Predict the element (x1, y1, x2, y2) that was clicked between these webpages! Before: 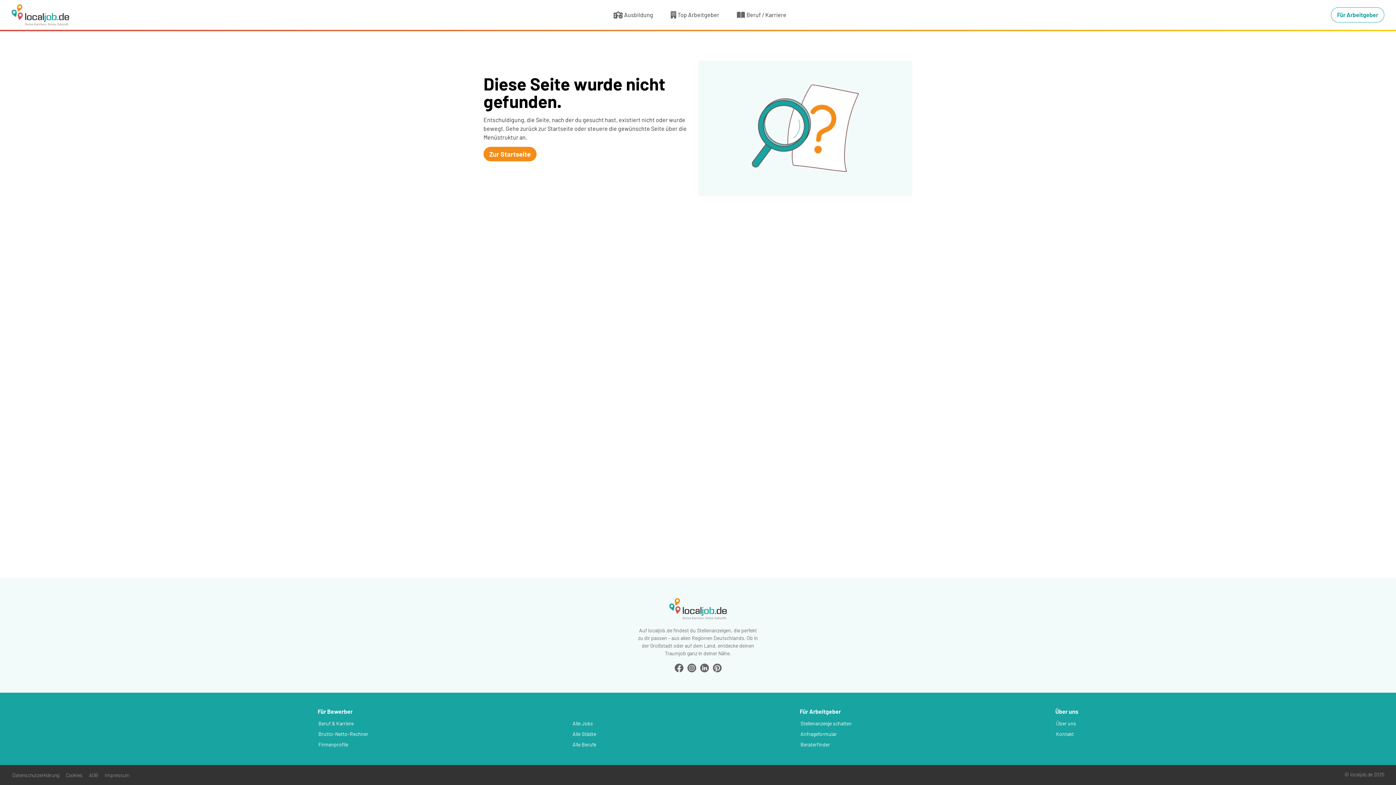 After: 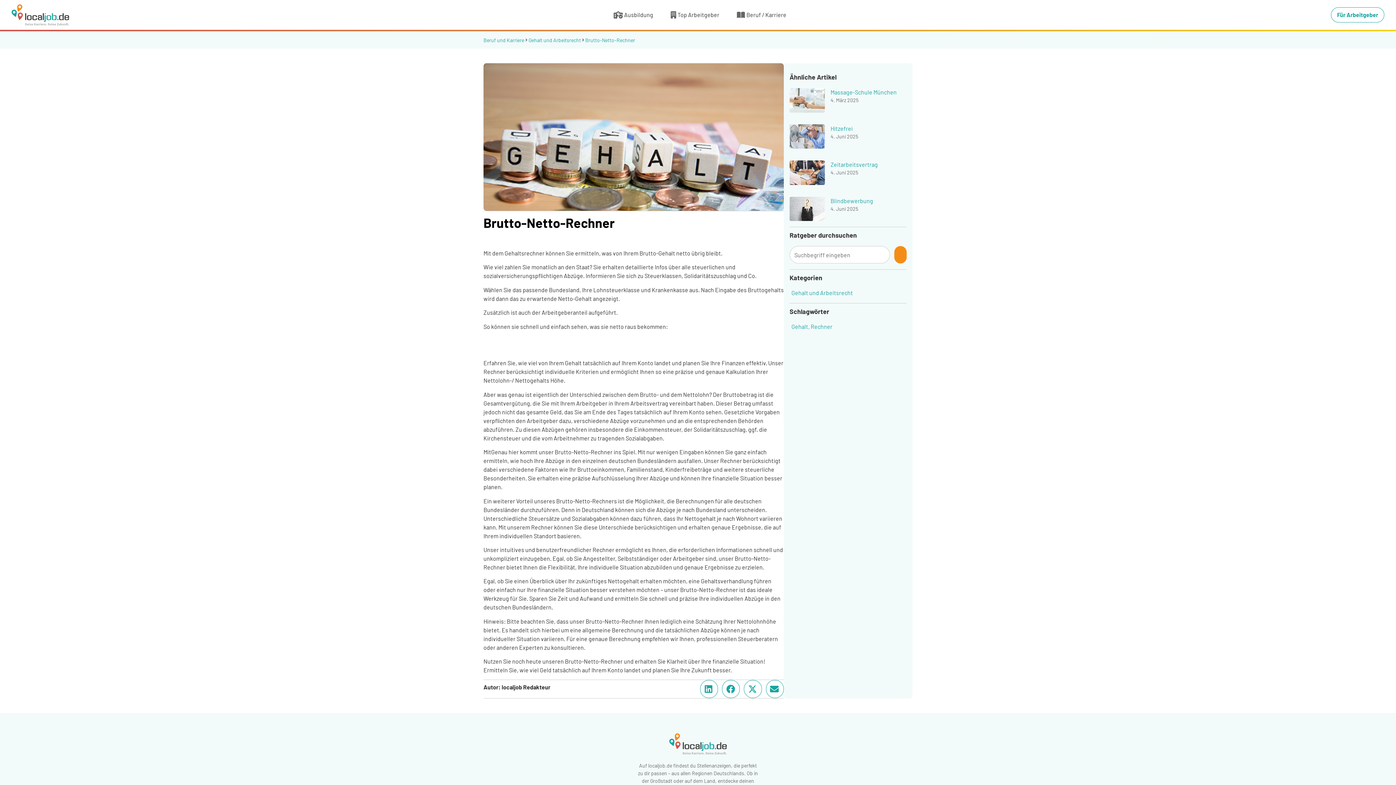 Action: bbox: (317, 729, 369, 740) label: externer Link